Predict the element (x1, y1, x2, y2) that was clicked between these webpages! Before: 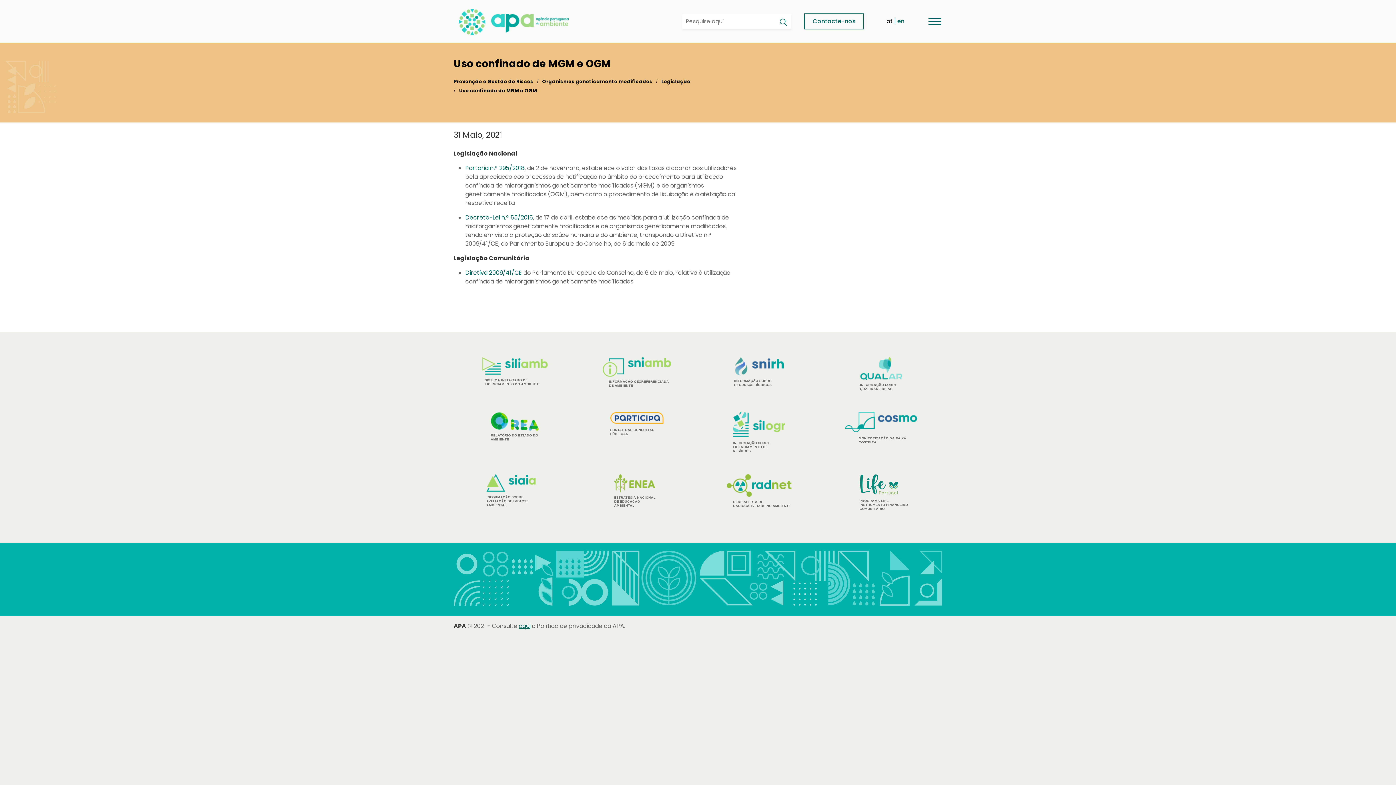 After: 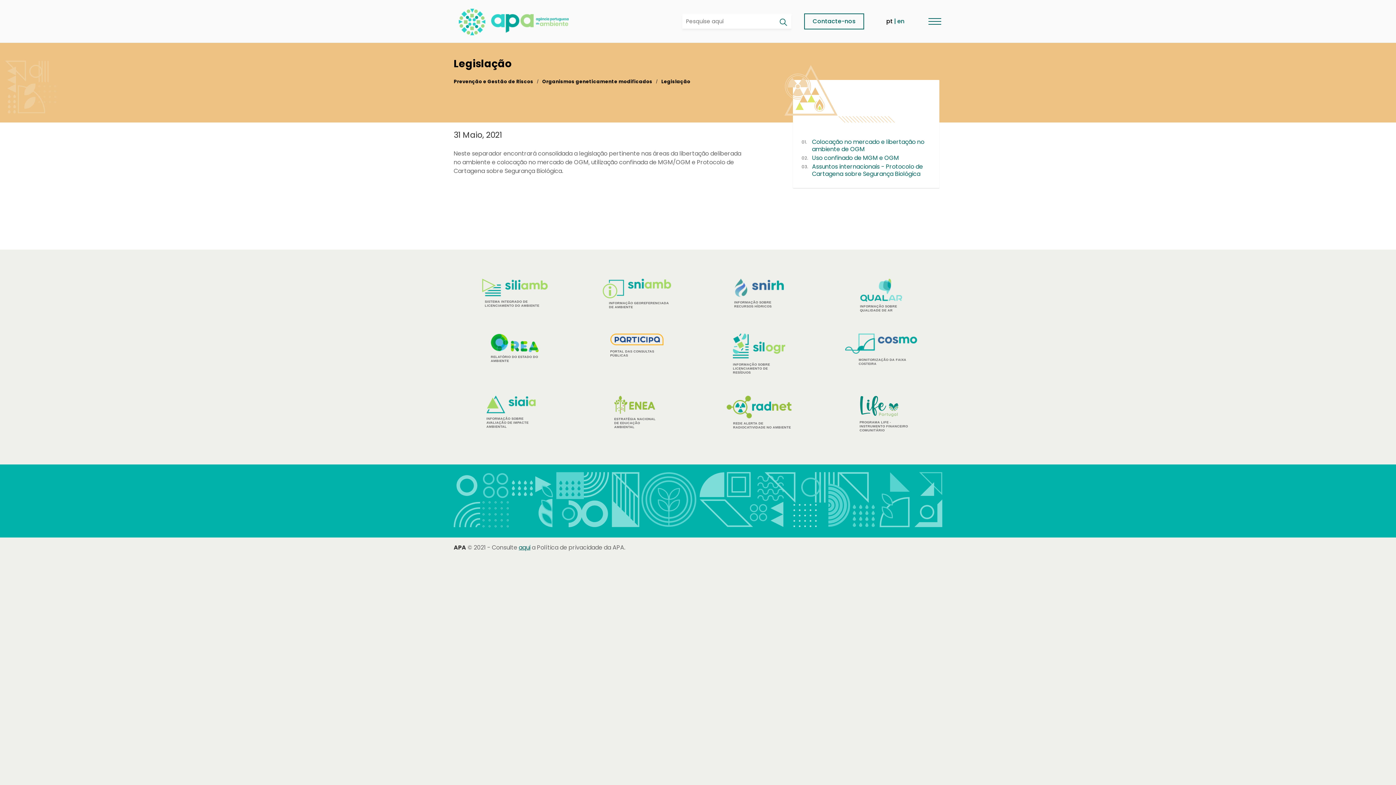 Action: label: Legislação bbox: (657, 77, 694, 86)